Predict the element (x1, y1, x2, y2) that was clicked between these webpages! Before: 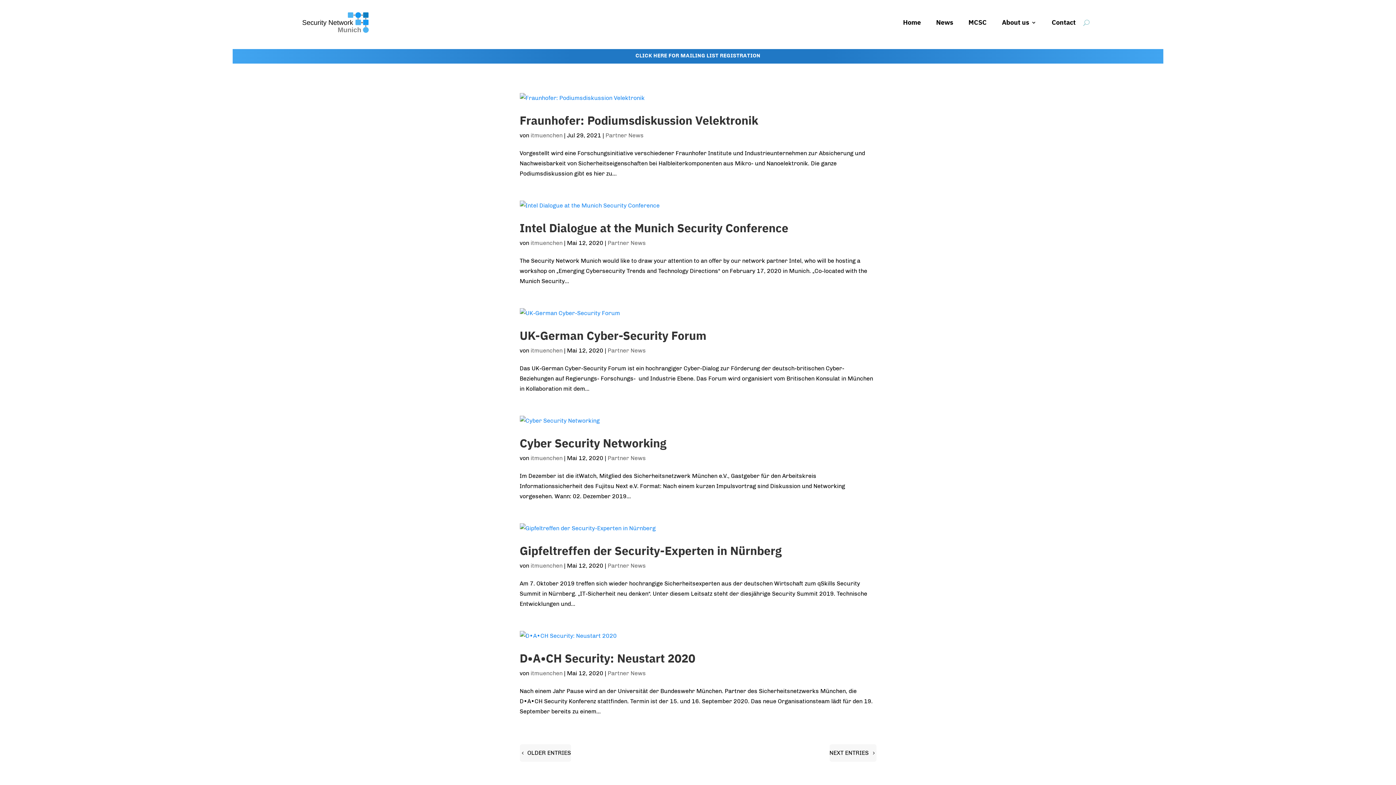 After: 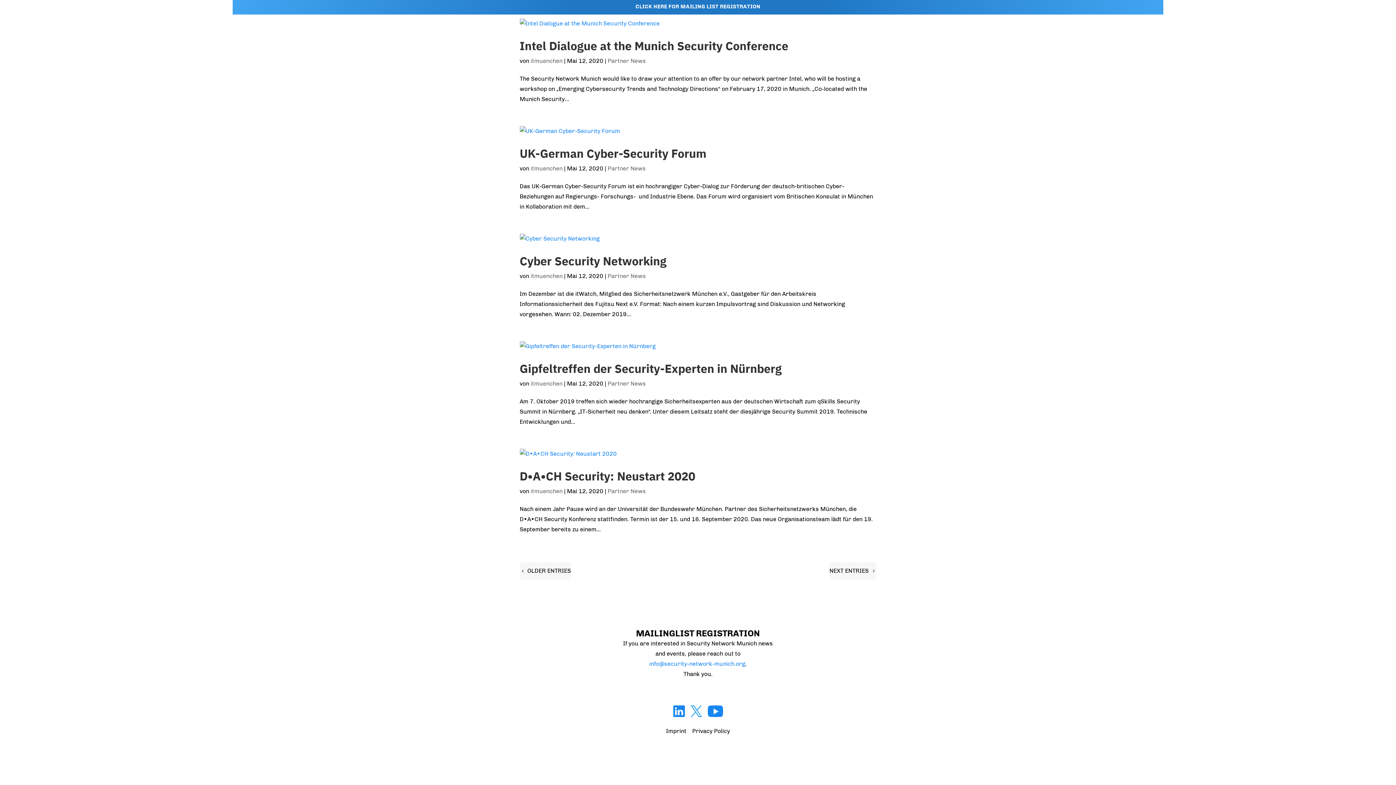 Action: bbox: (635, 52, 760, 58) label: CLICK HERE FOR MAILING LIST REGISTRATION